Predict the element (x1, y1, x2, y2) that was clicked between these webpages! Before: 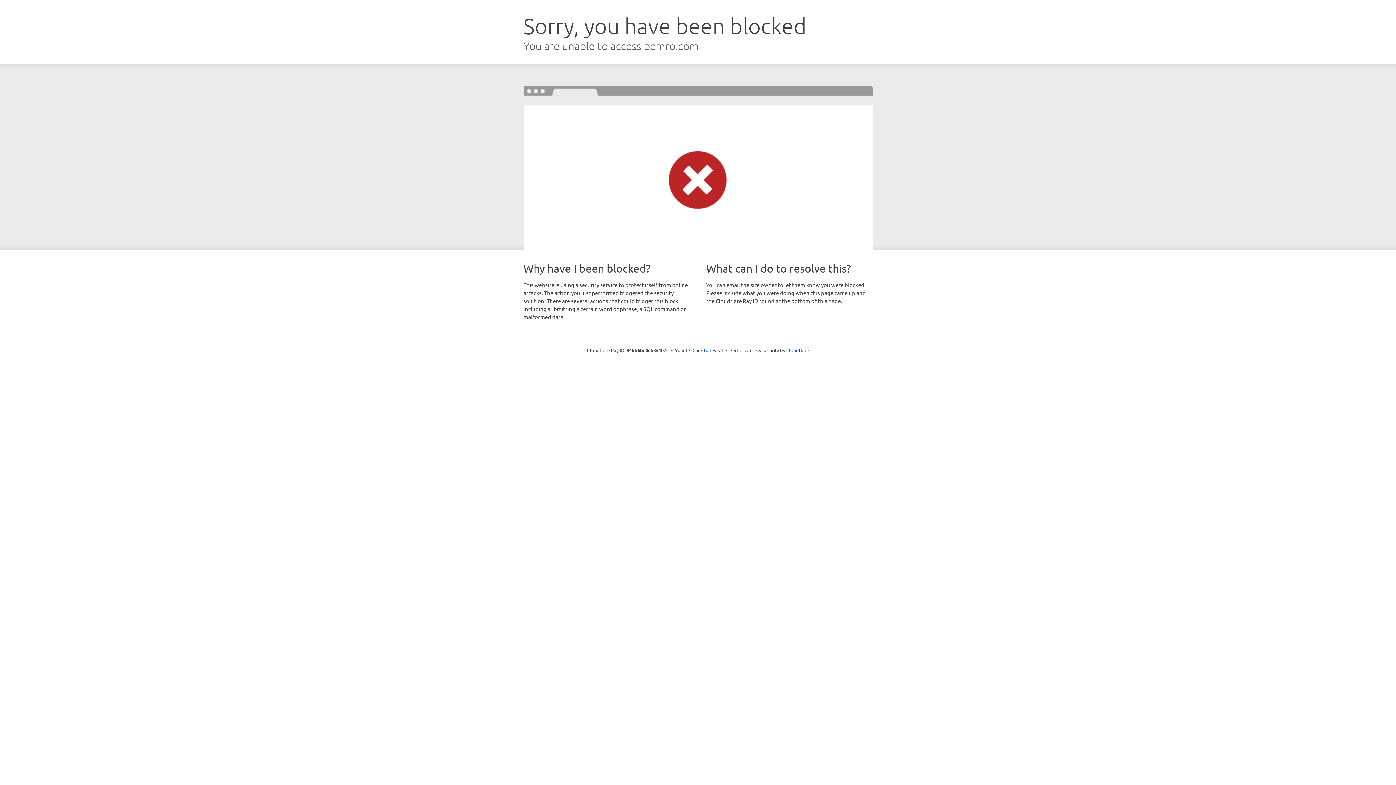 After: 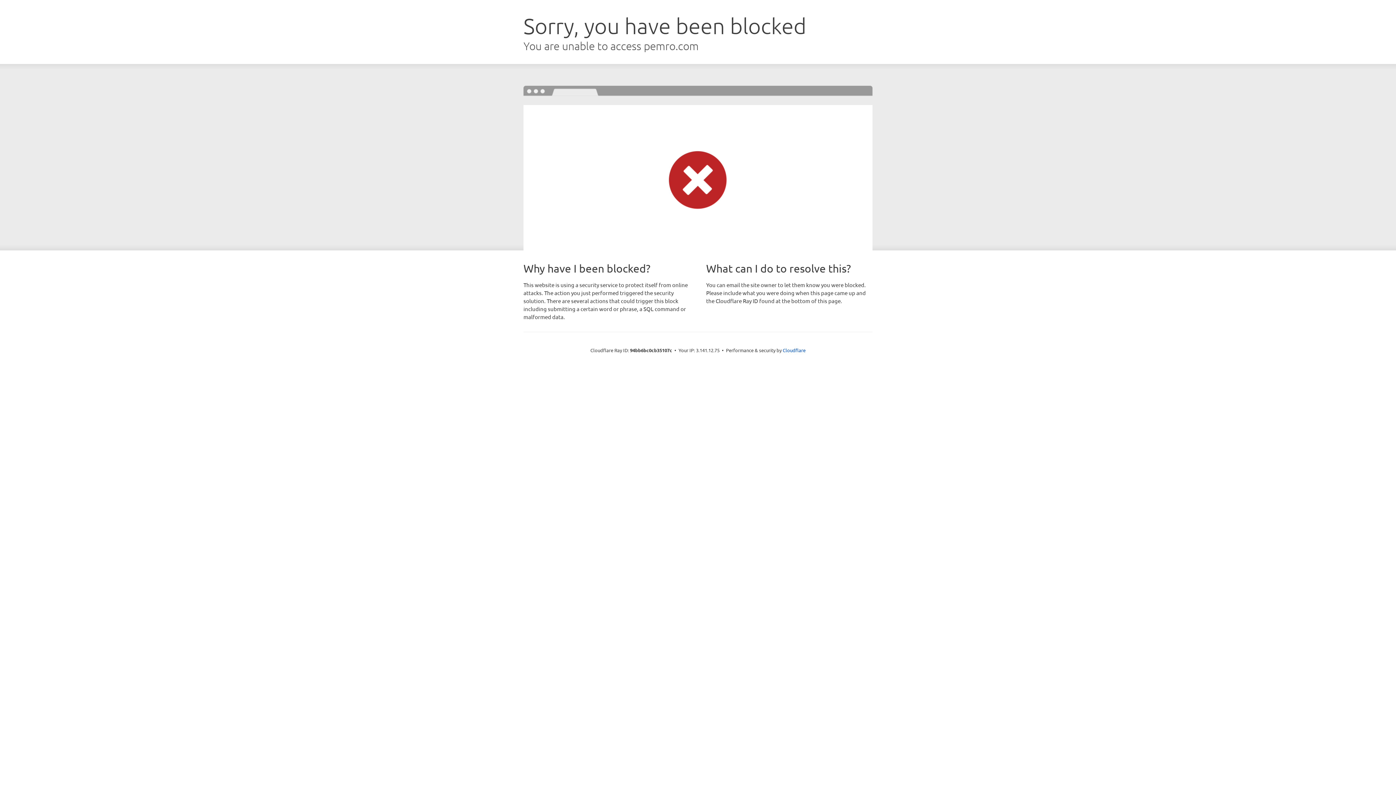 Action: bbox: (692, 346, 723, 353) label: Click to reveal